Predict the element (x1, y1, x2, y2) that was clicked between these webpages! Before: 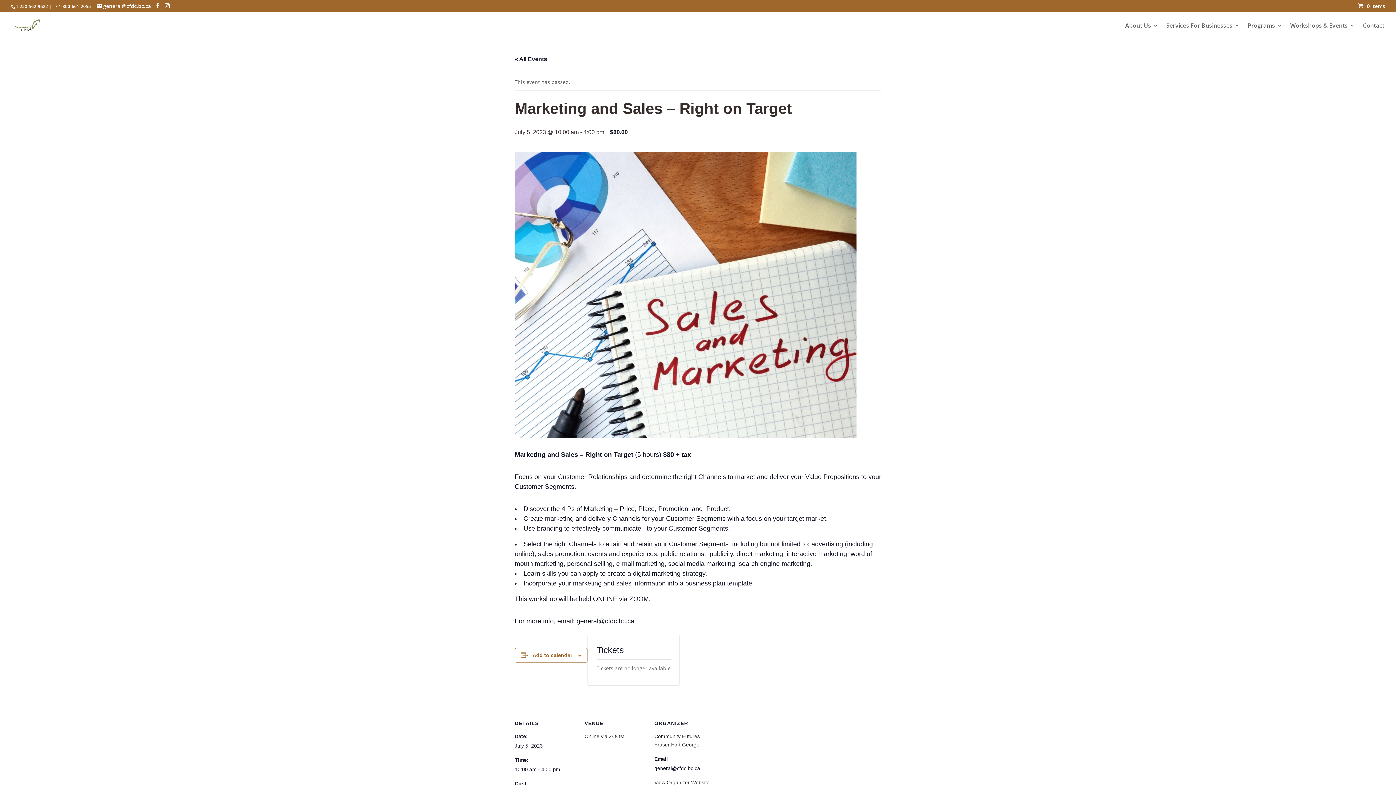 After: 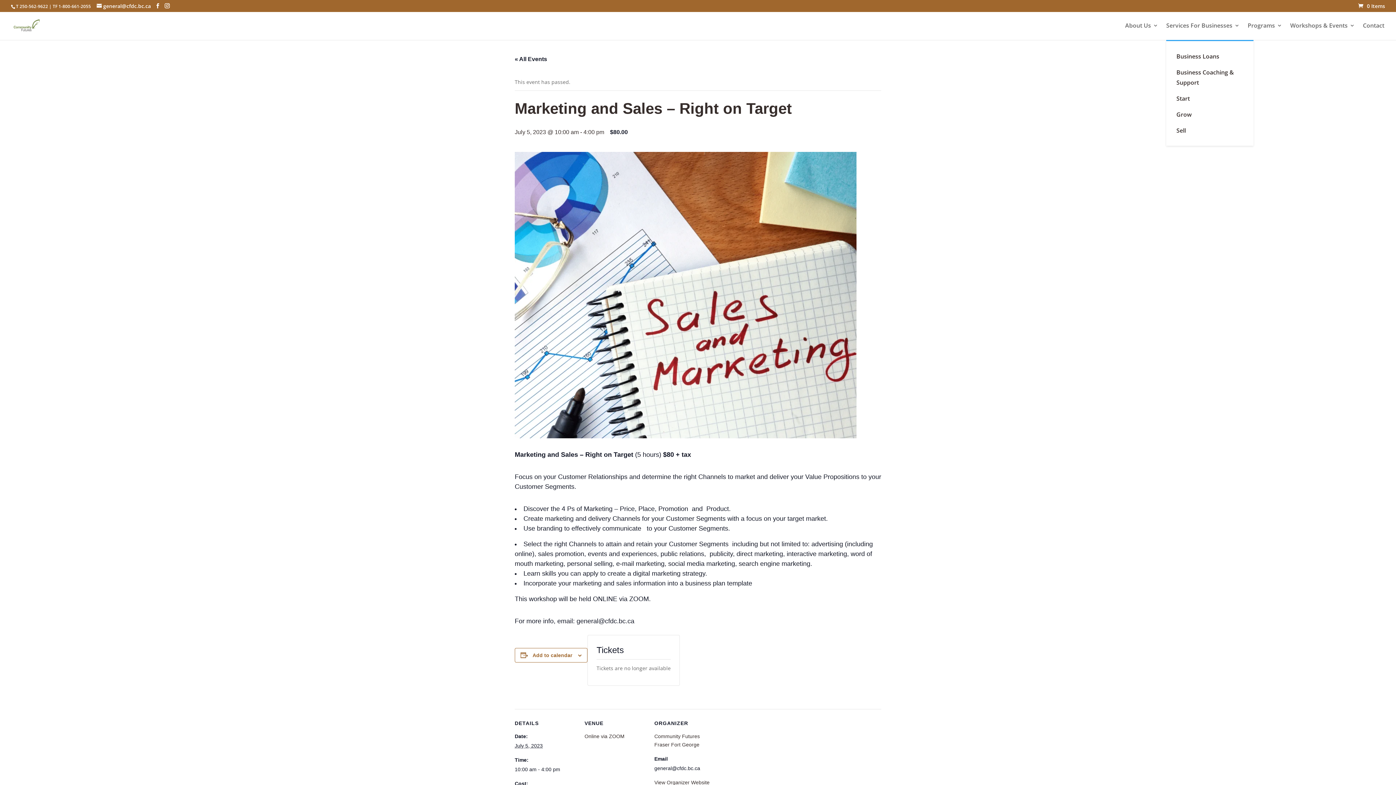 Action: label: Services For Businesses bbox: (1166, 22, 1240, 40)